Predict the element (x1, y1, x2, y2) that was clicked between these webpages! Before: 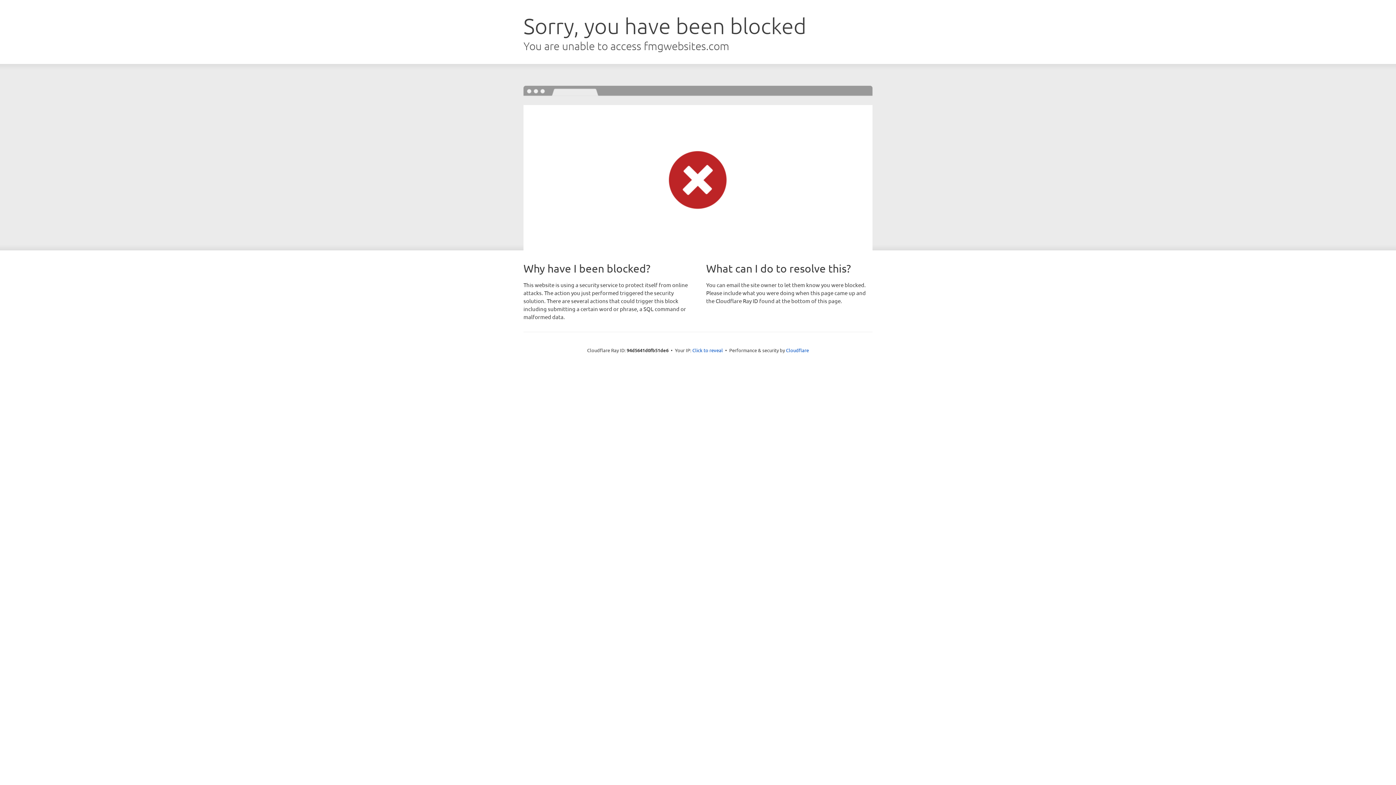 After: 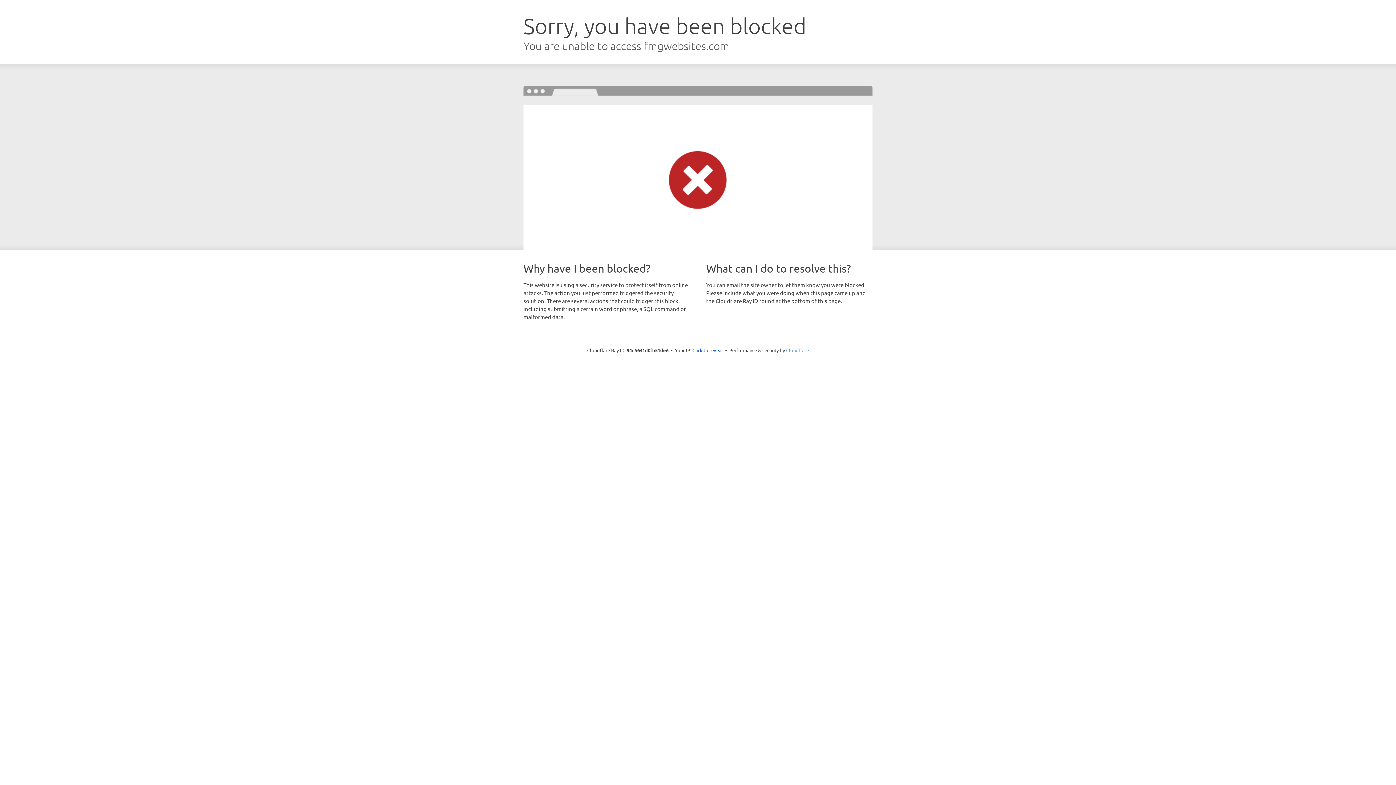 Action: label: Cloudflare bbox: (786, 347, 809, 353)